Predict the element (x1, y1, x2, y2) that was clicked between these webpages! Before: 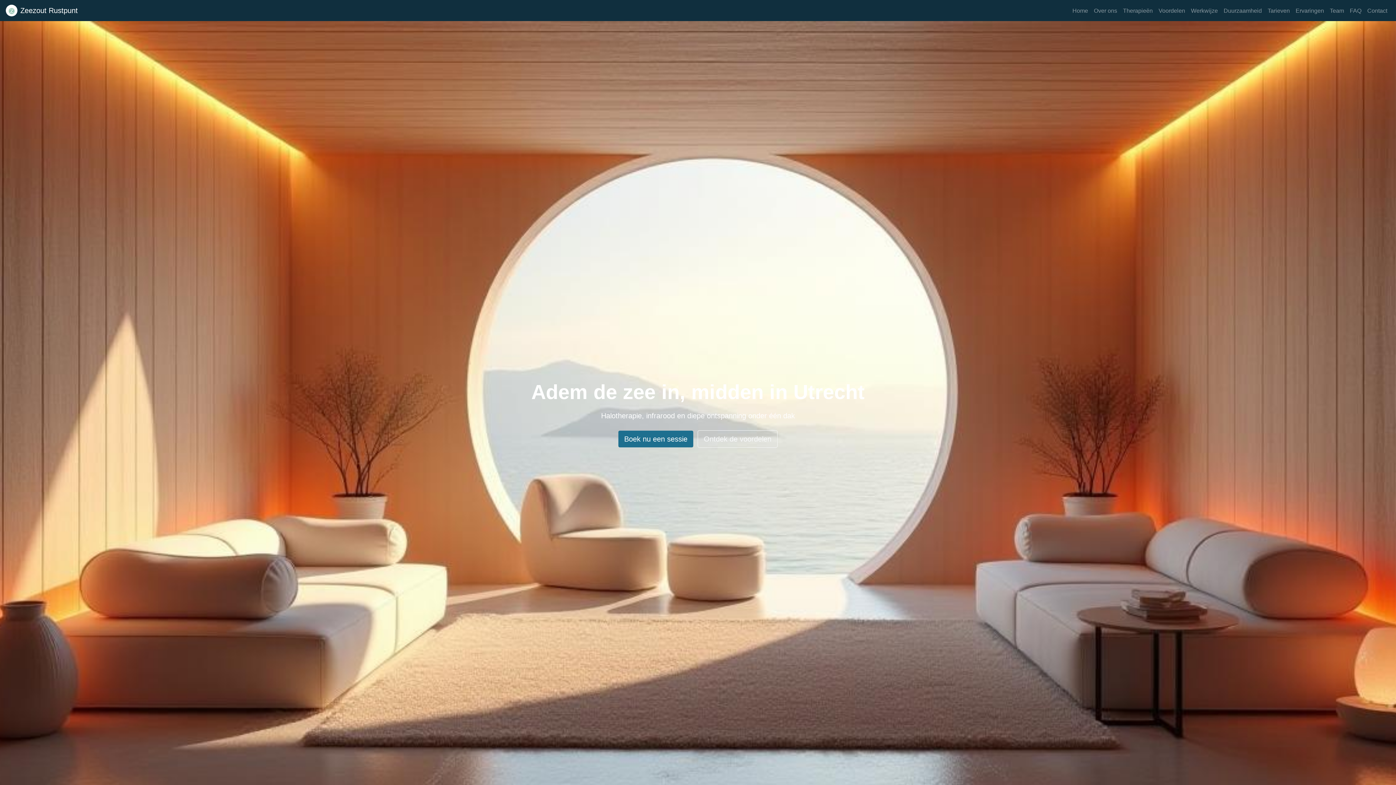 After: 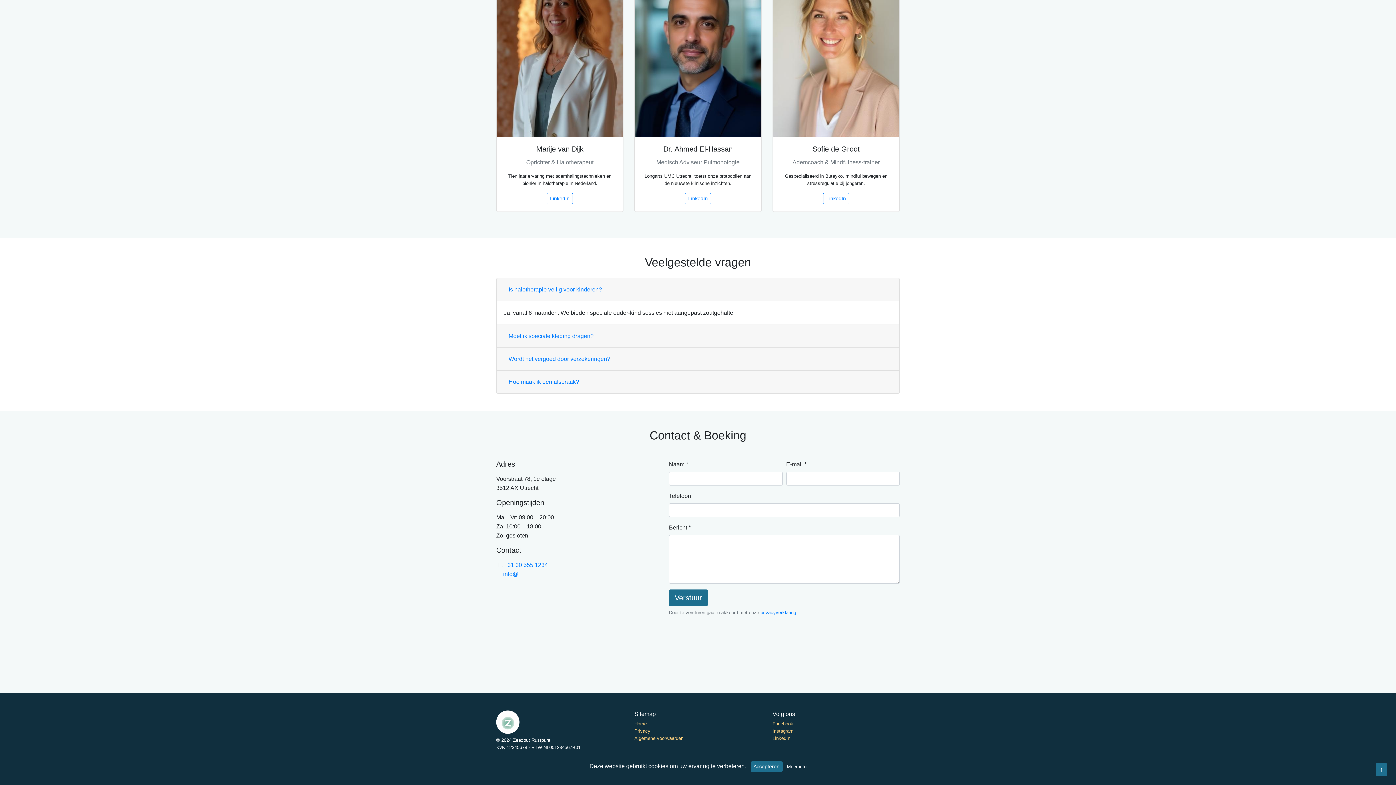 Action: bbox: (1364, 3, 1390, 18) label: Contact